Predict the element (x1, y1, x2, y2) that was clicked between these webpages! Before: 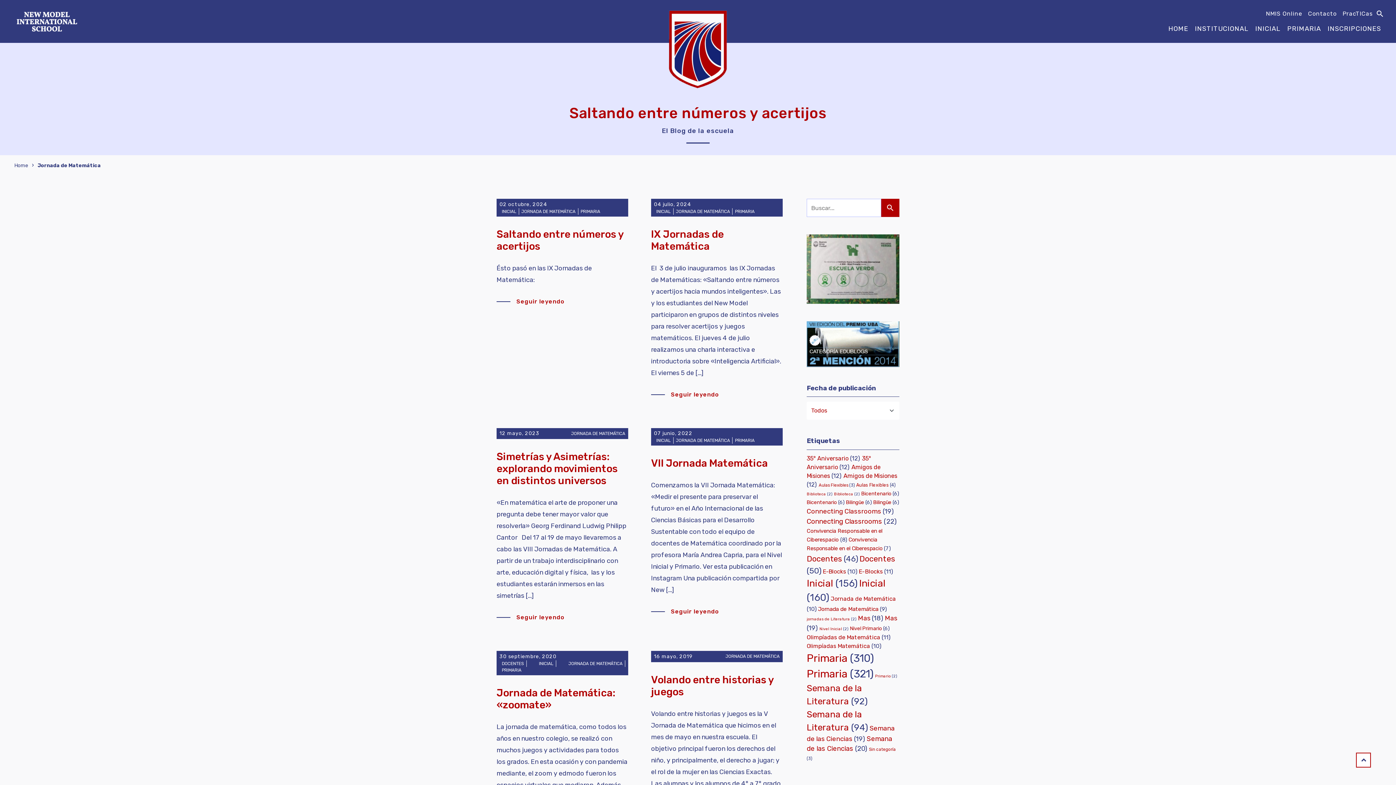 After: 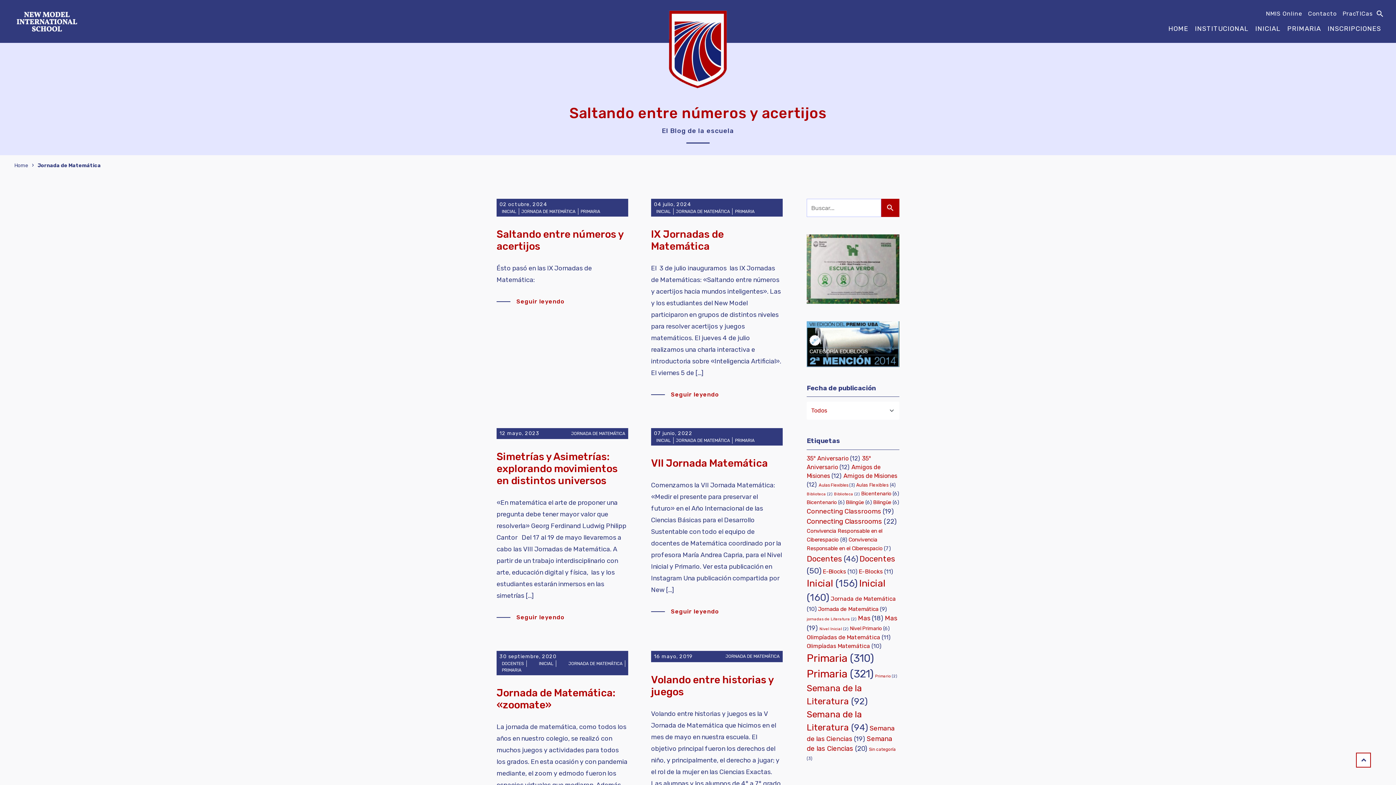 Action: label: Jornada de Matemática (9 elementos) bbox: (818, 606, 886, 612)